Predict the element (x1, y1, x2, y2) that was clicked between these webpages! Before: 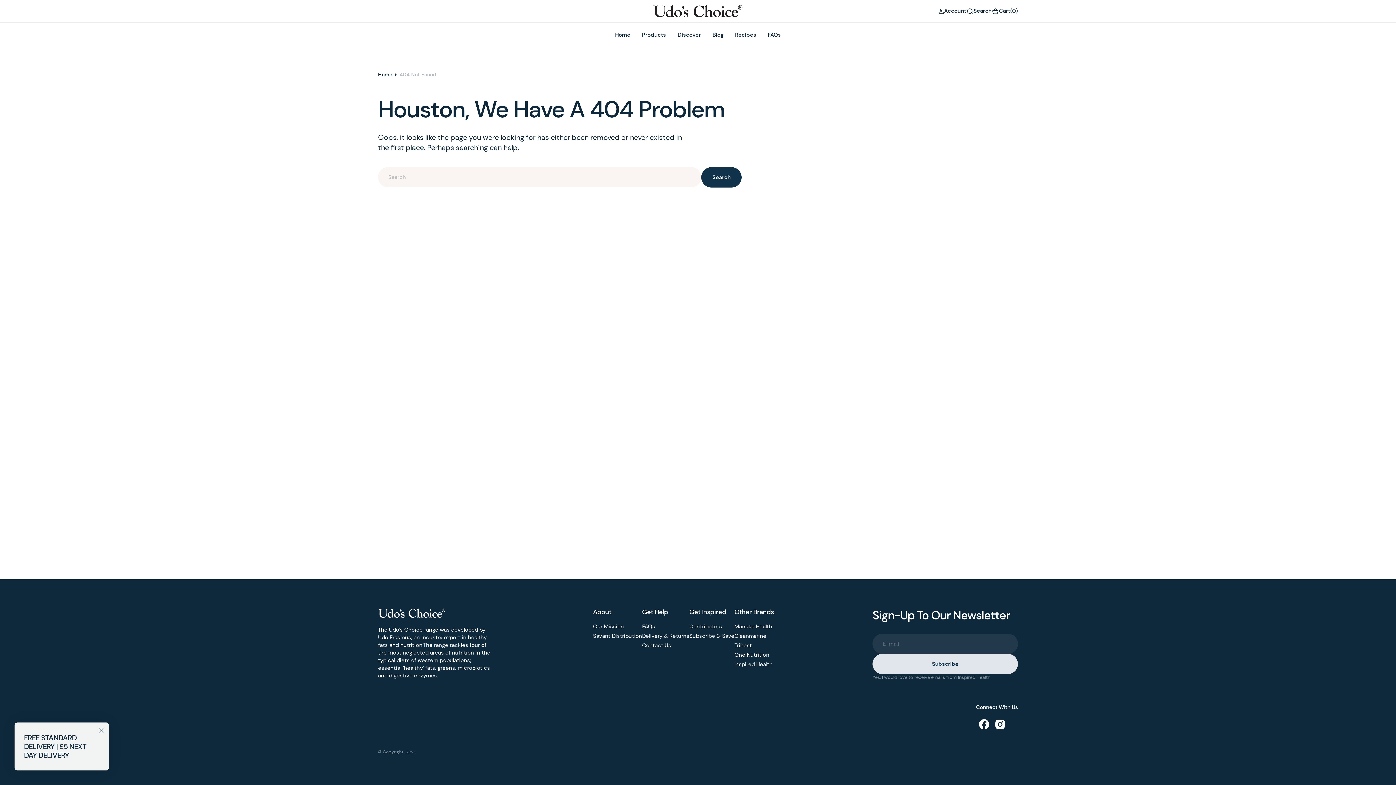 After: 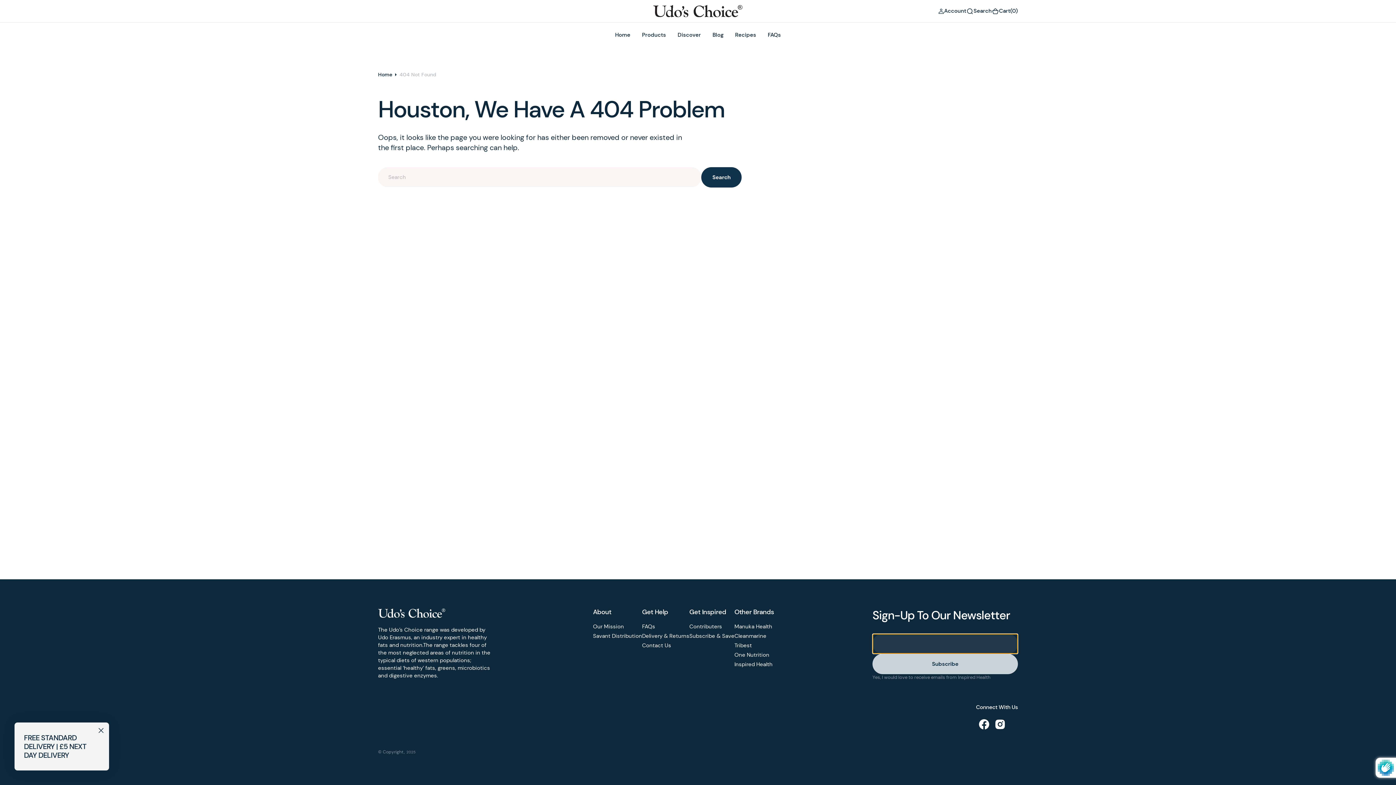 Action: bbox: (872, 654, 1018, 674) label: Subscribe